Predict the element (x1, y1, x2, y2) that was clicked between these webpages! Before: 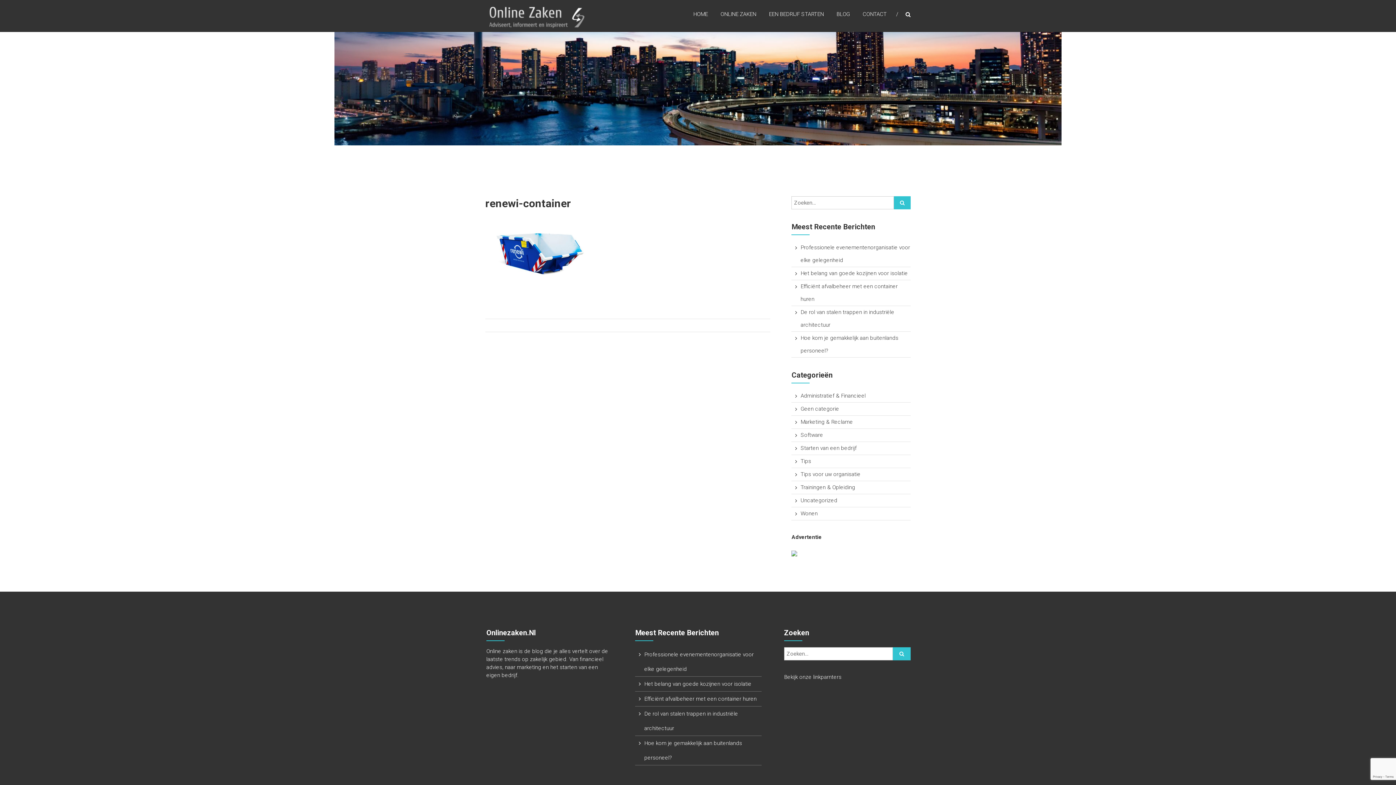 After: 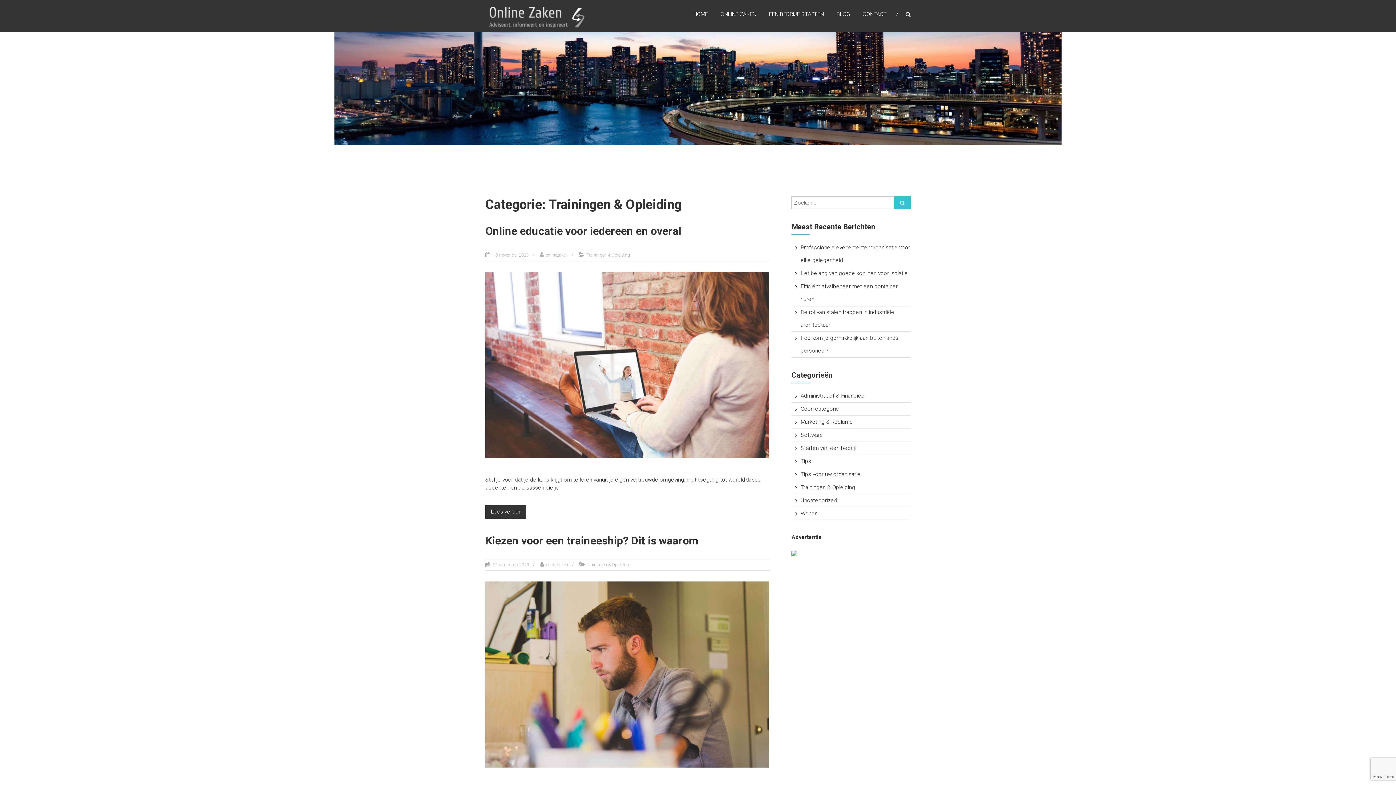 Action: label: Trainingen & Opleiding bbox: (800, 484, 855, 490)